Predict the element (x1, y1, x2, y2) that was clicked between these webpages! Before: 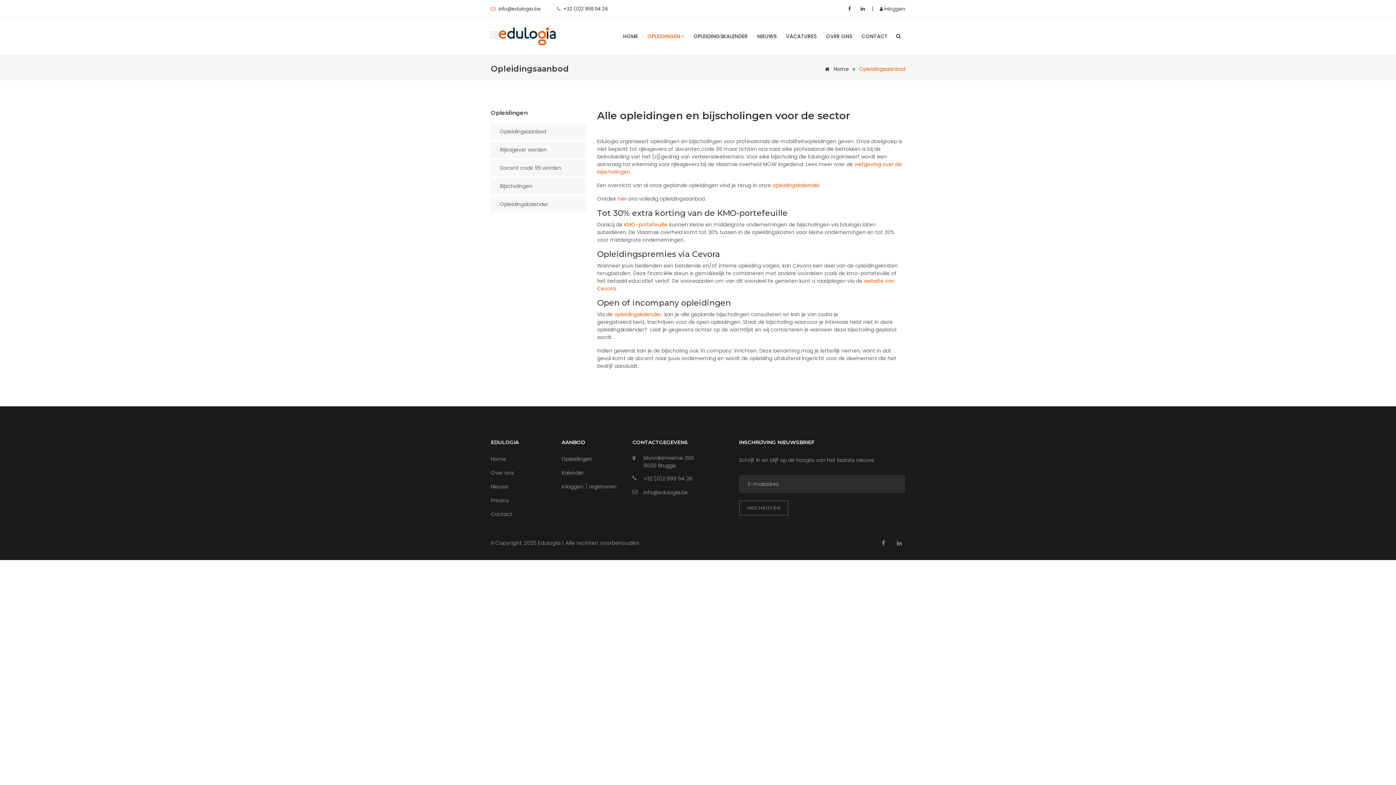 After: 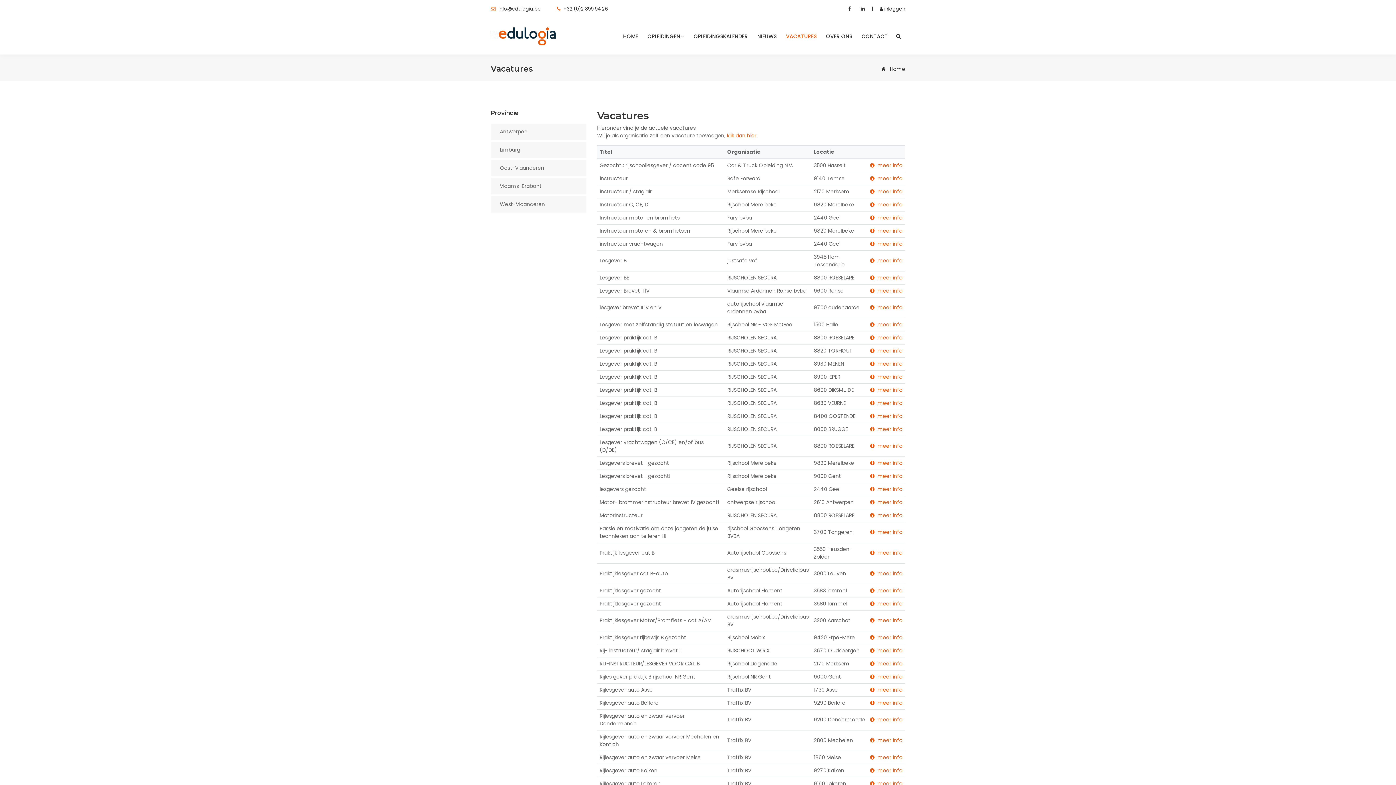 Action: bbox: (781, 32, 821, 40) label: VACATURES